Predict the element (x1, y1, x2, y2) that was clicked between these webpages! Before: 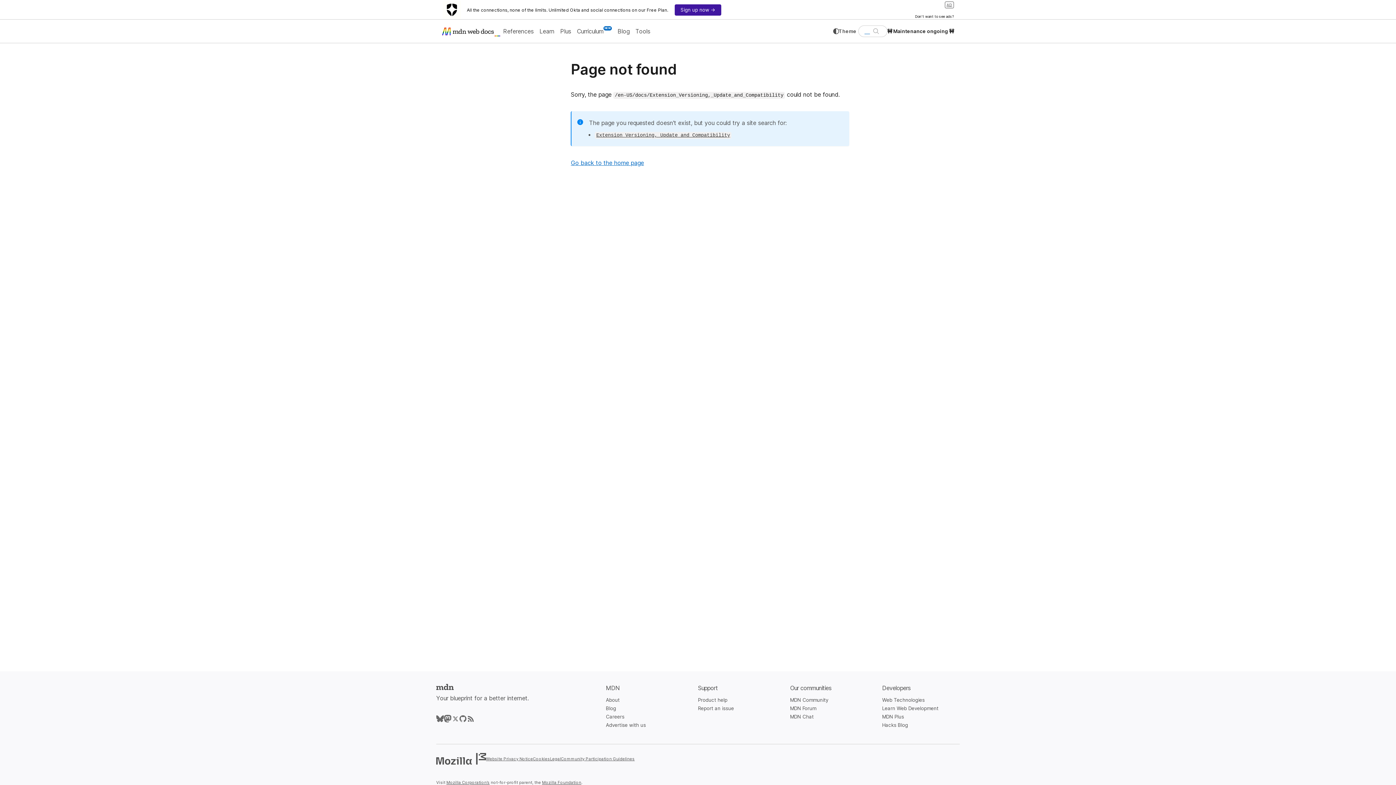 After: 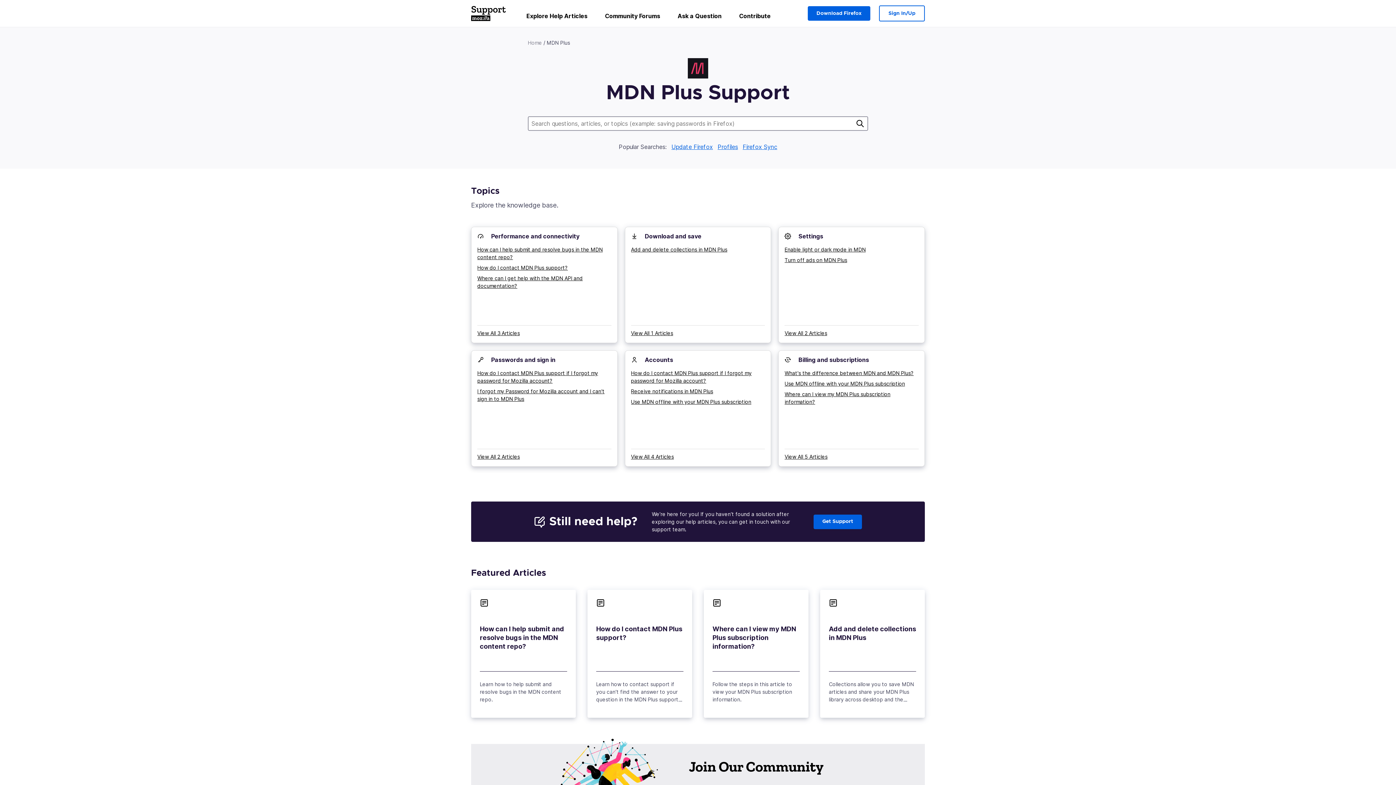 Action: label: Product help bbox: (698, 697, 727, 703)